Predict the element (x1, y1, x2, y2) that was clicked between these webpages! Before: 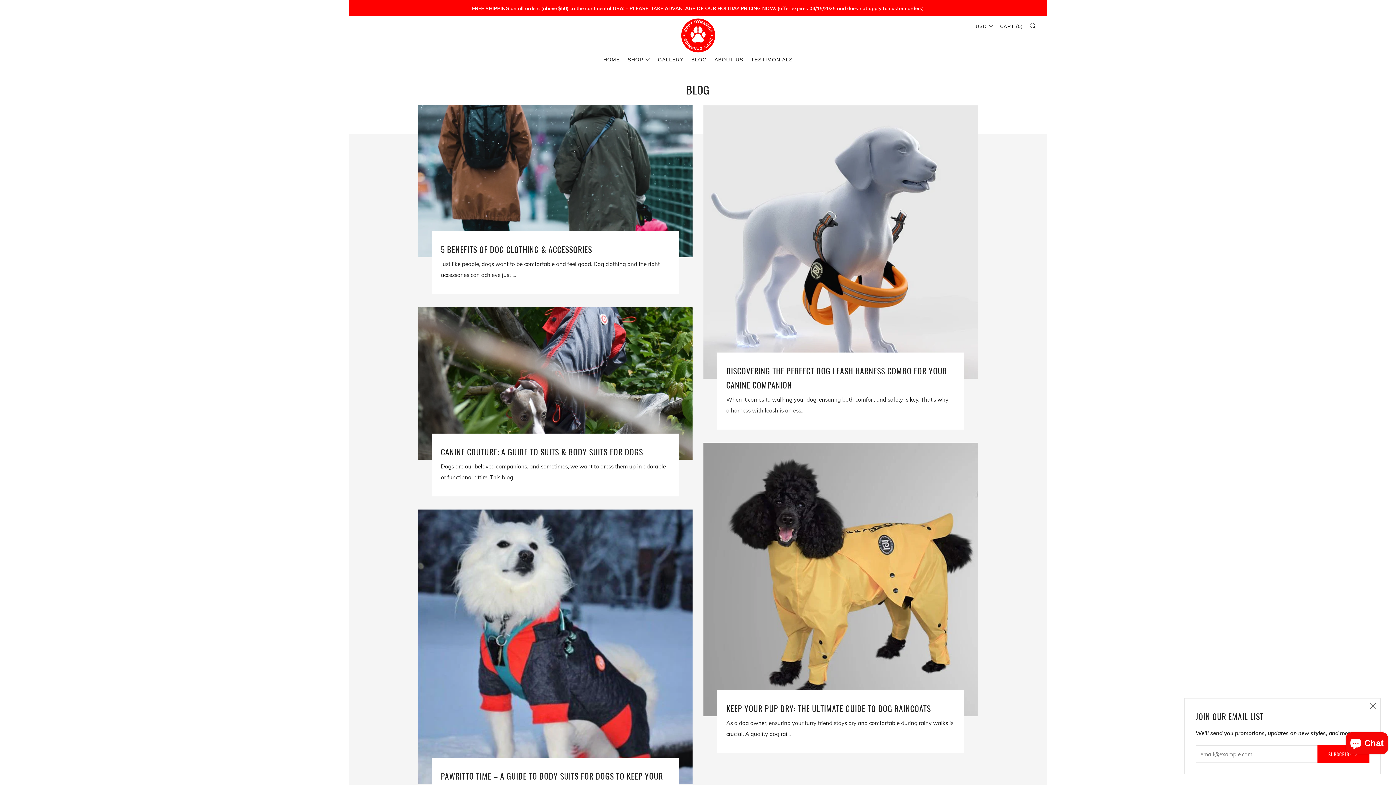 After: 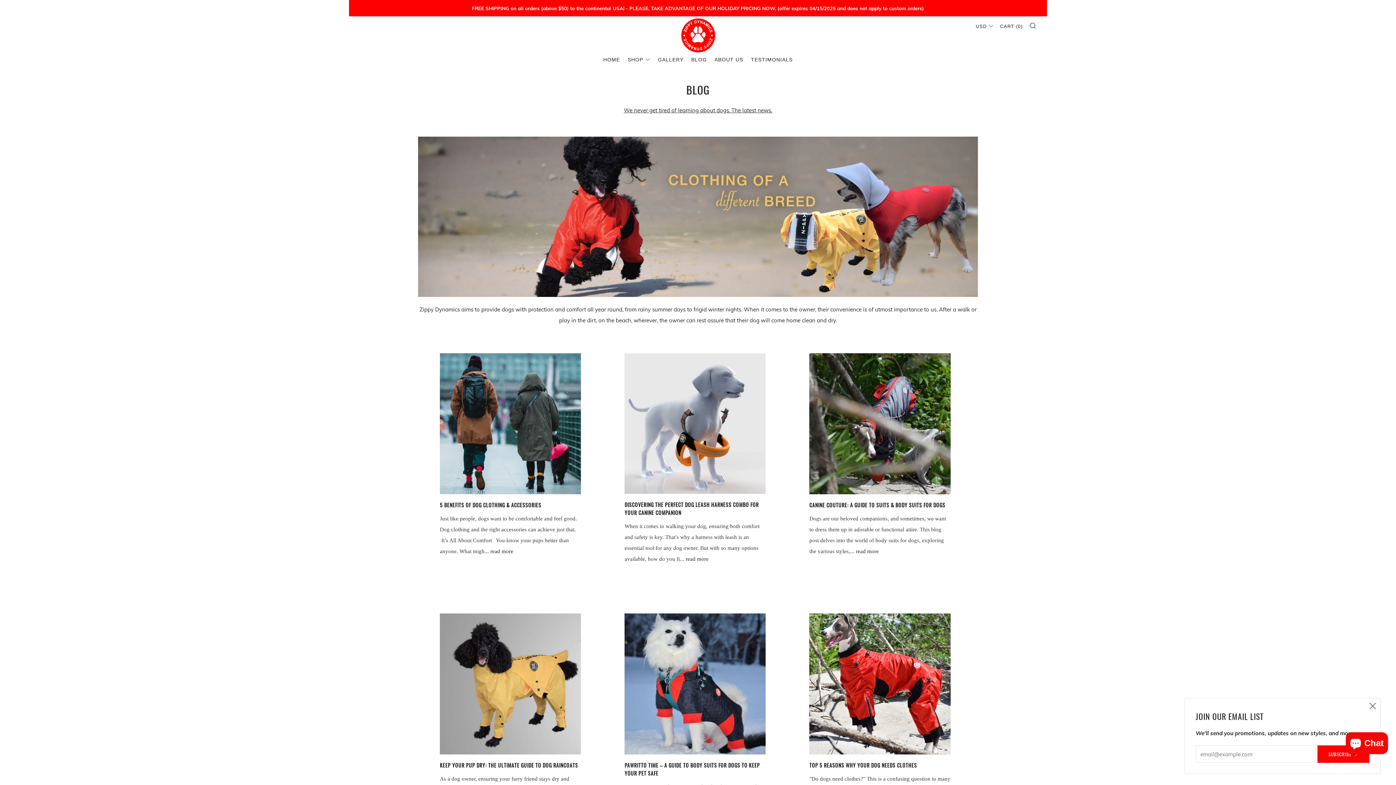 Action: label: BLOG bbox: (691, 53, 707, 65)